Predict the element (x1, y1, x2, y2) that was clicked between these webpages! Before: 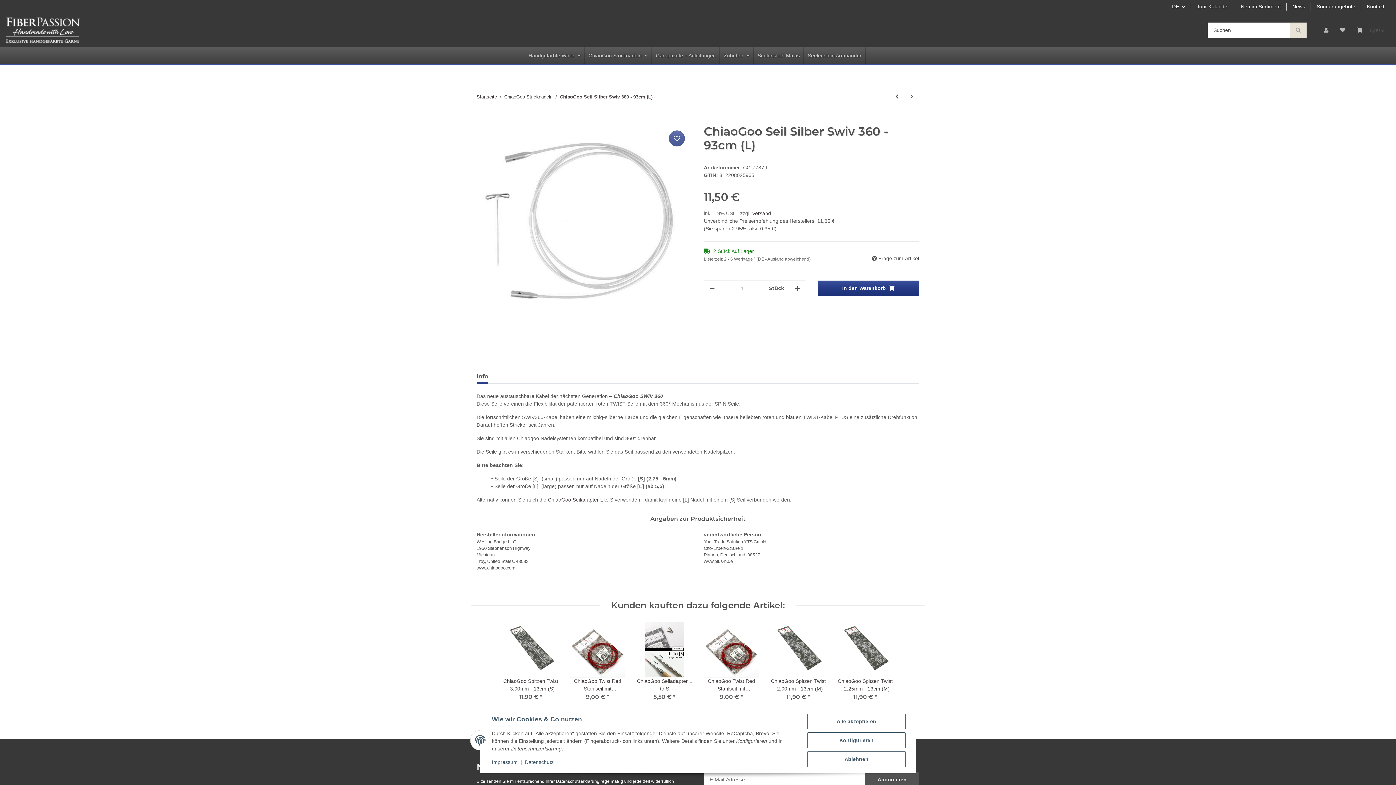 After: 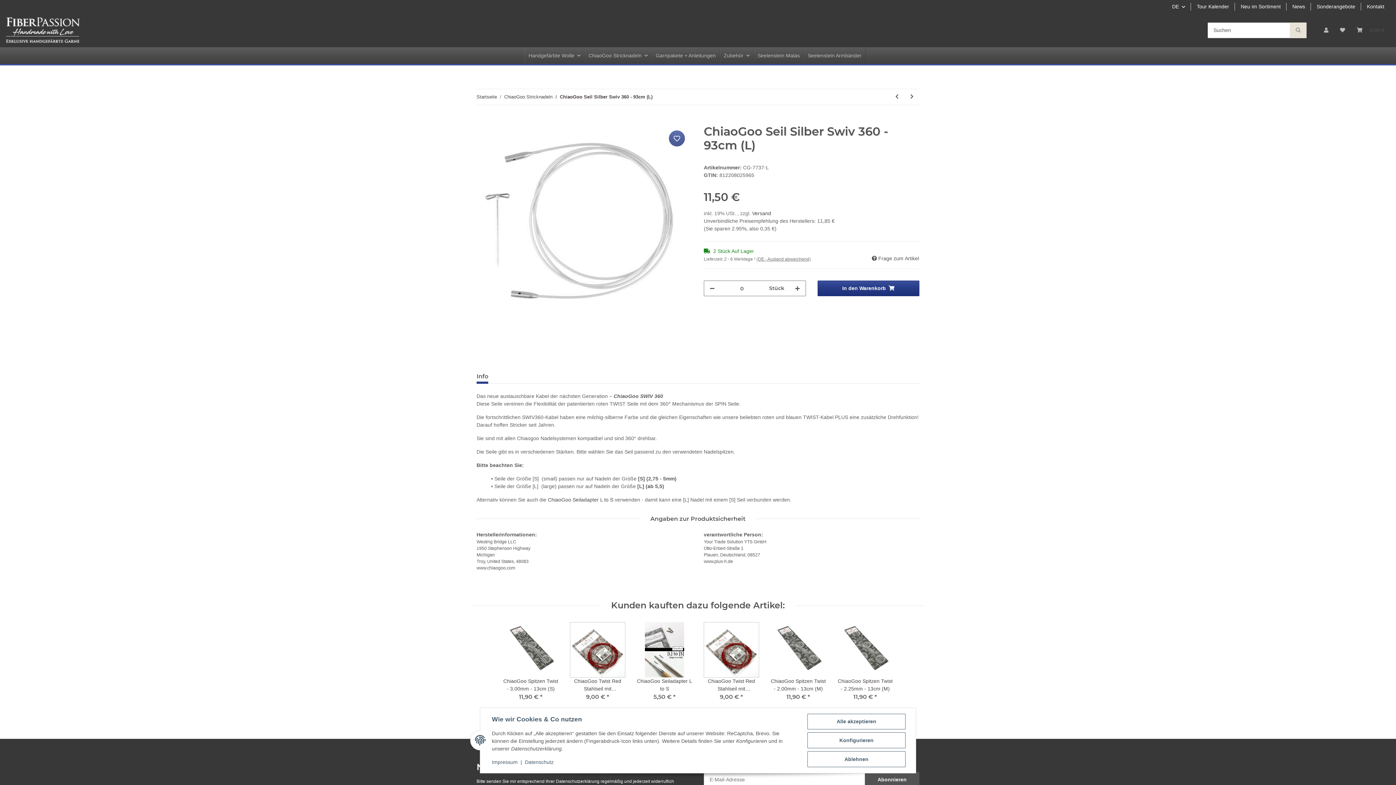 Action: label: Menge verringern bbox: (704, 281, 720, 296)